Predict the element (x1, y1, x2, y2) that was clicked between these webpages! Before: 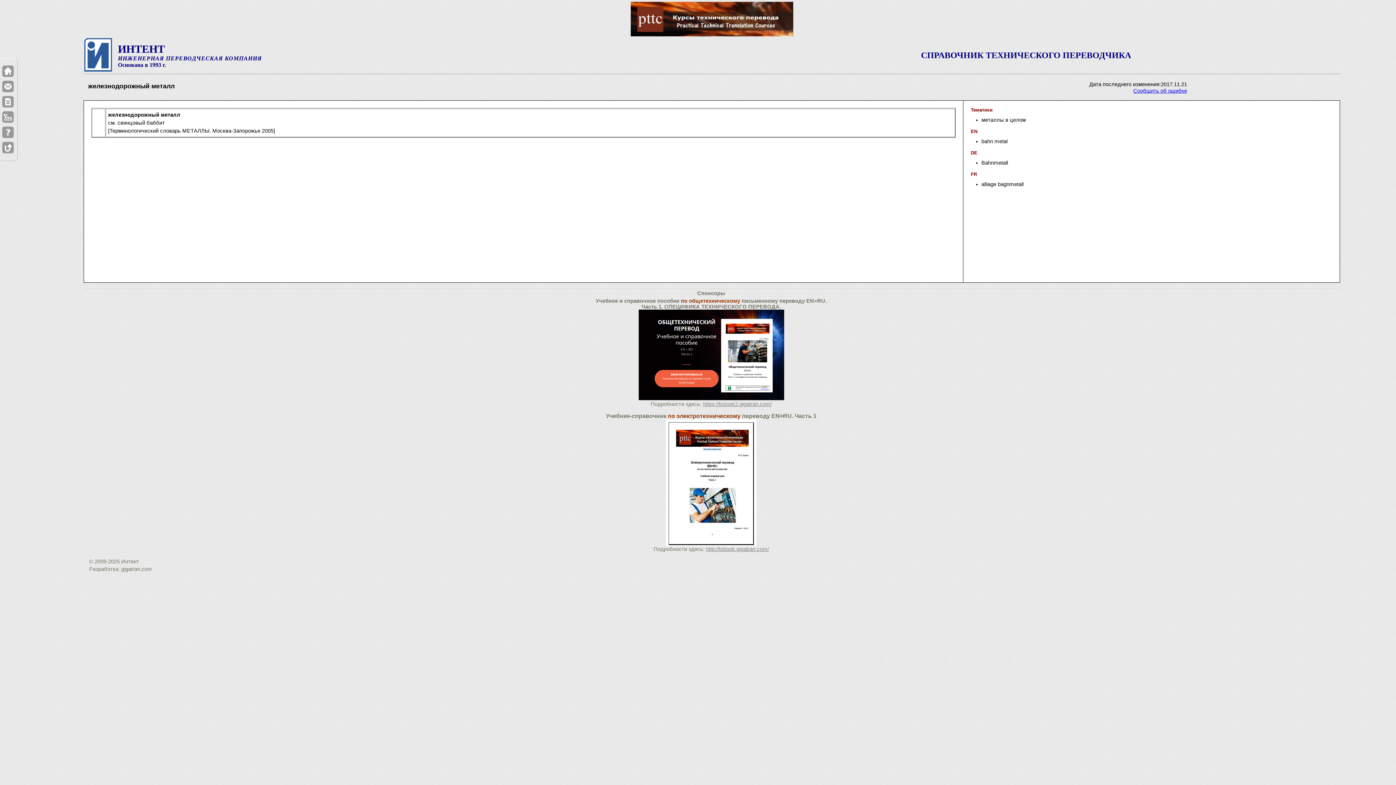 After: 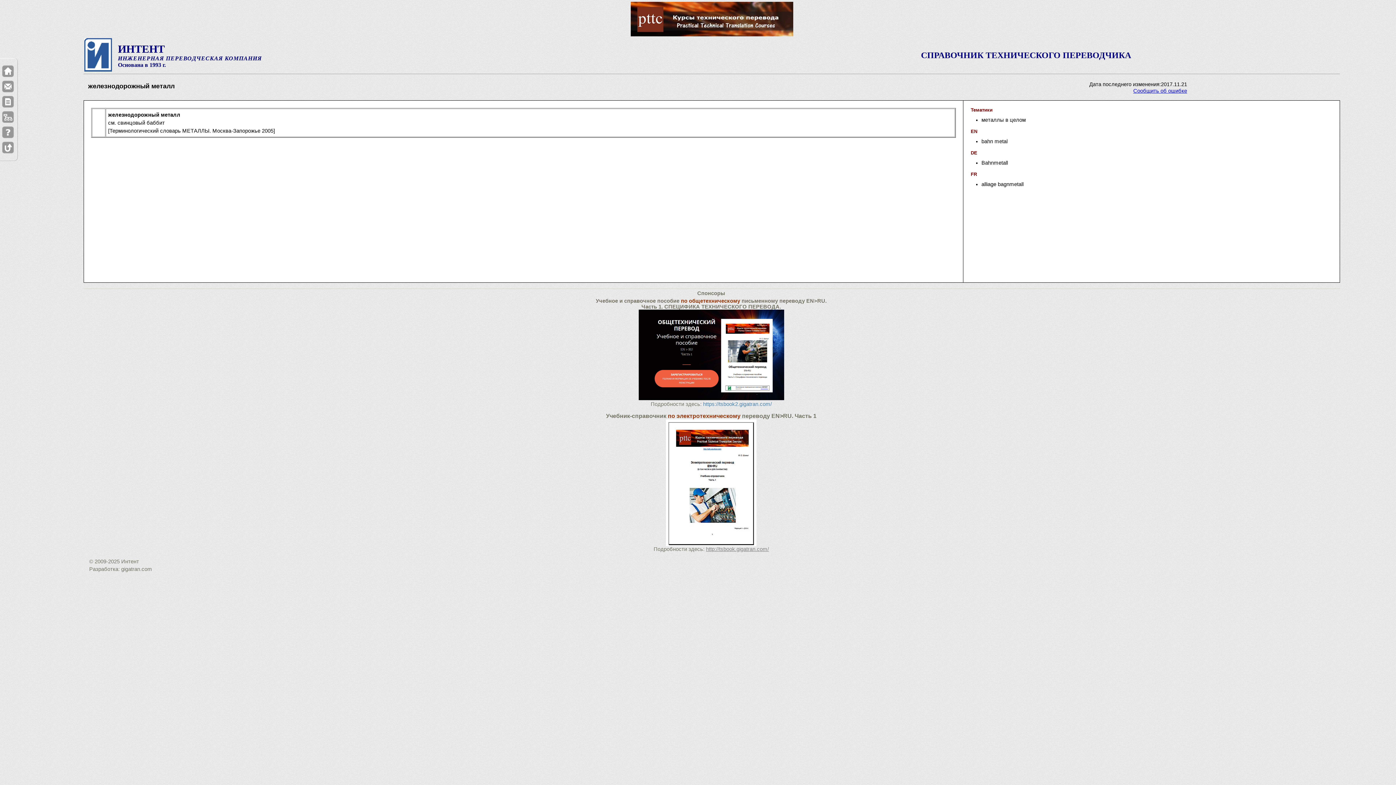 Action: bbox: (703, 401, 772, 407) label: https://tsbook2.gigatran.com/